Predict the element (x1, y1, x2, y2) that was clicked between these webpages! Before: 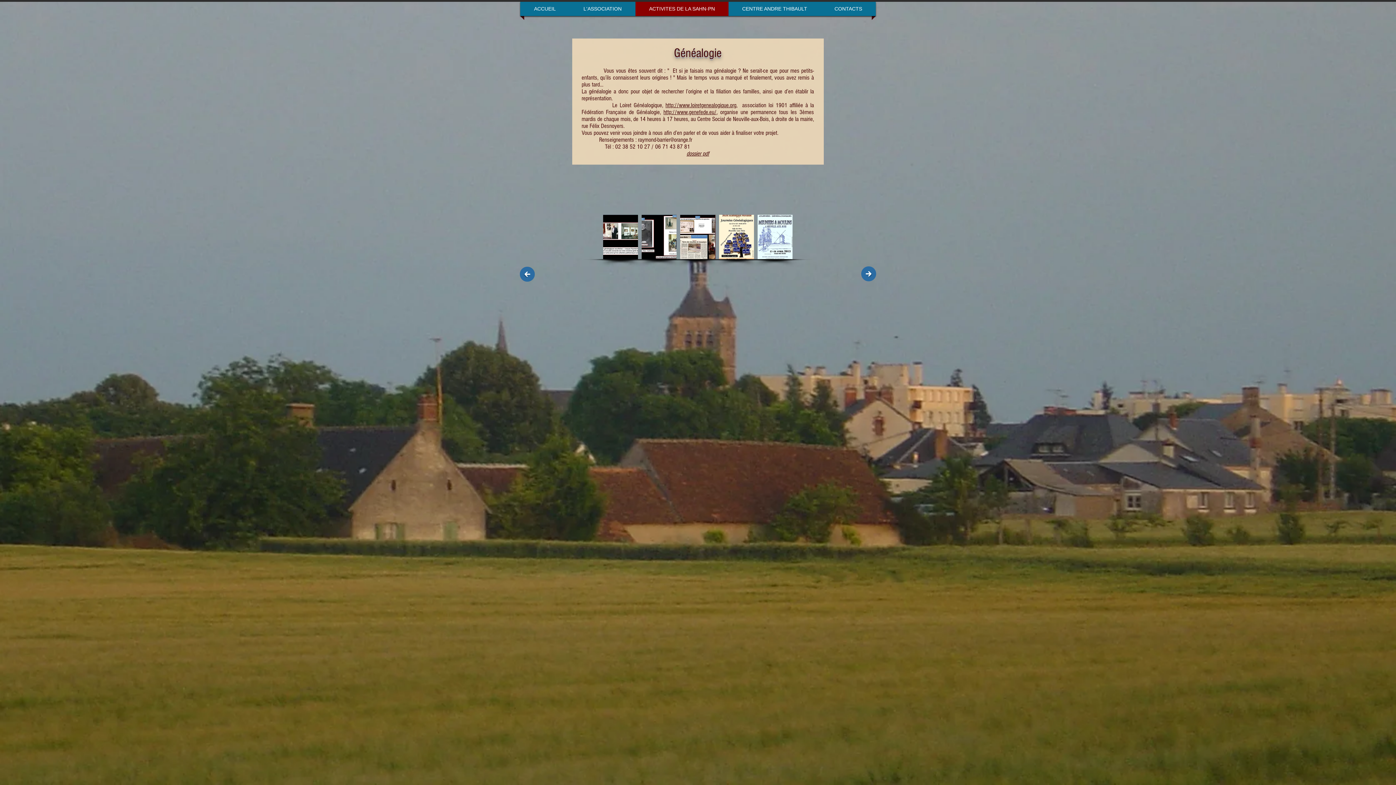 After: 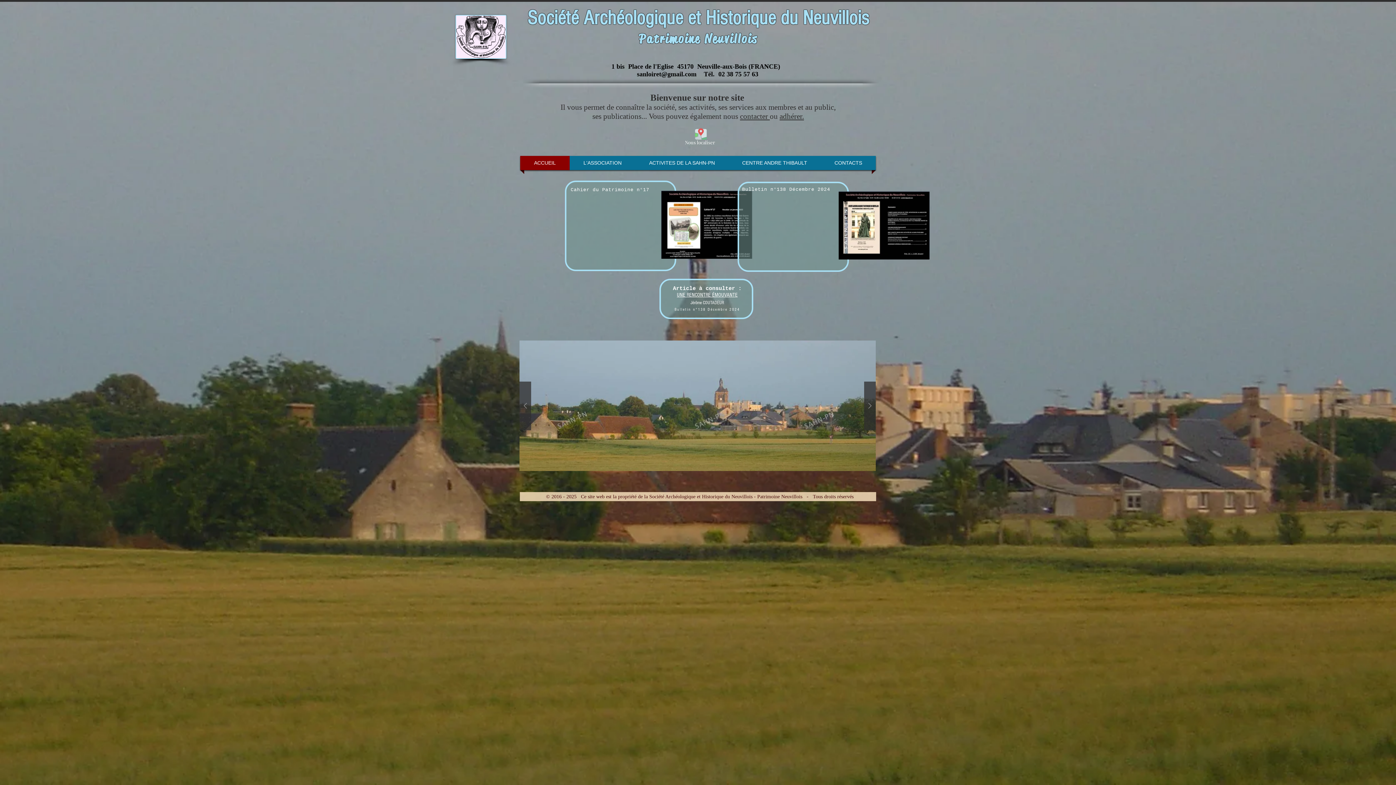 Action: bbox: (522, 1, 568, 16) label: ACCUEIL